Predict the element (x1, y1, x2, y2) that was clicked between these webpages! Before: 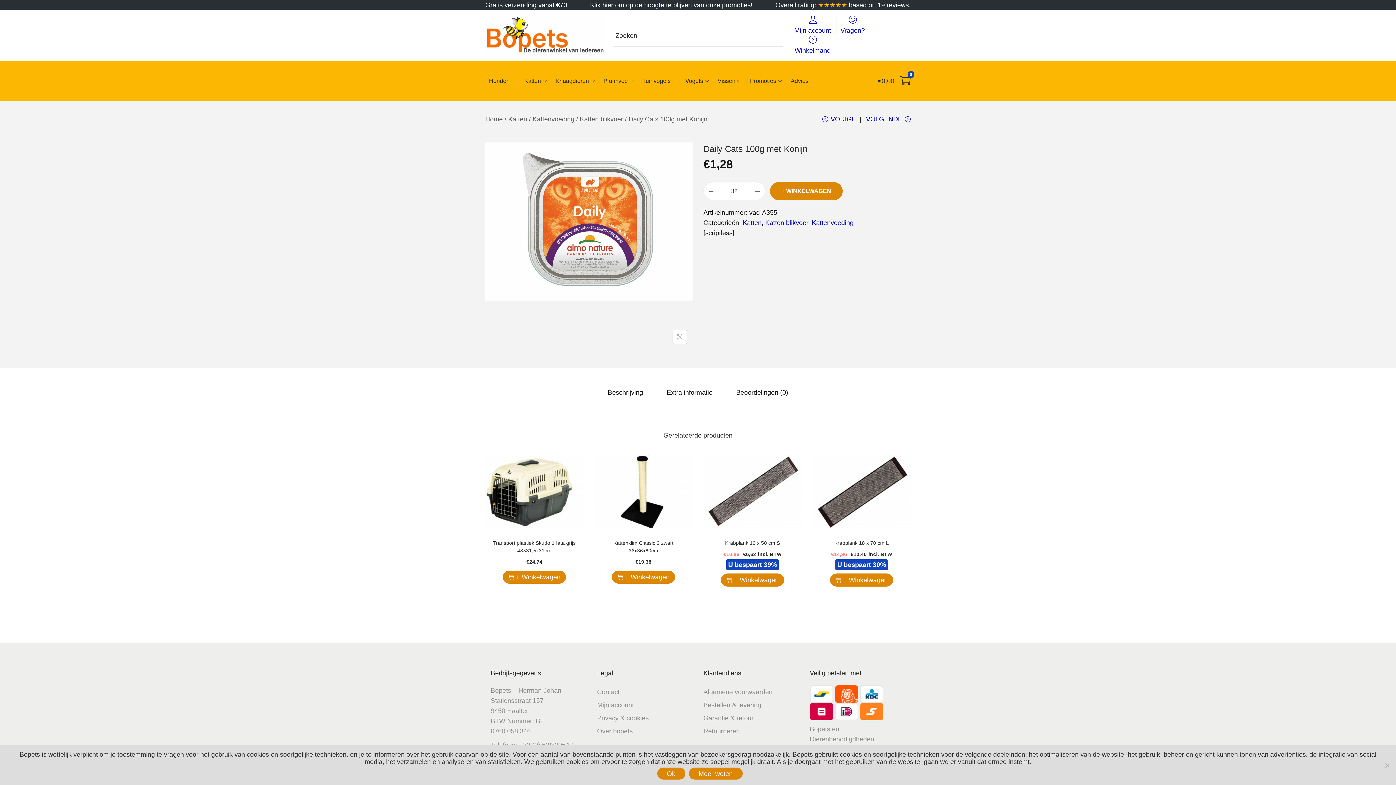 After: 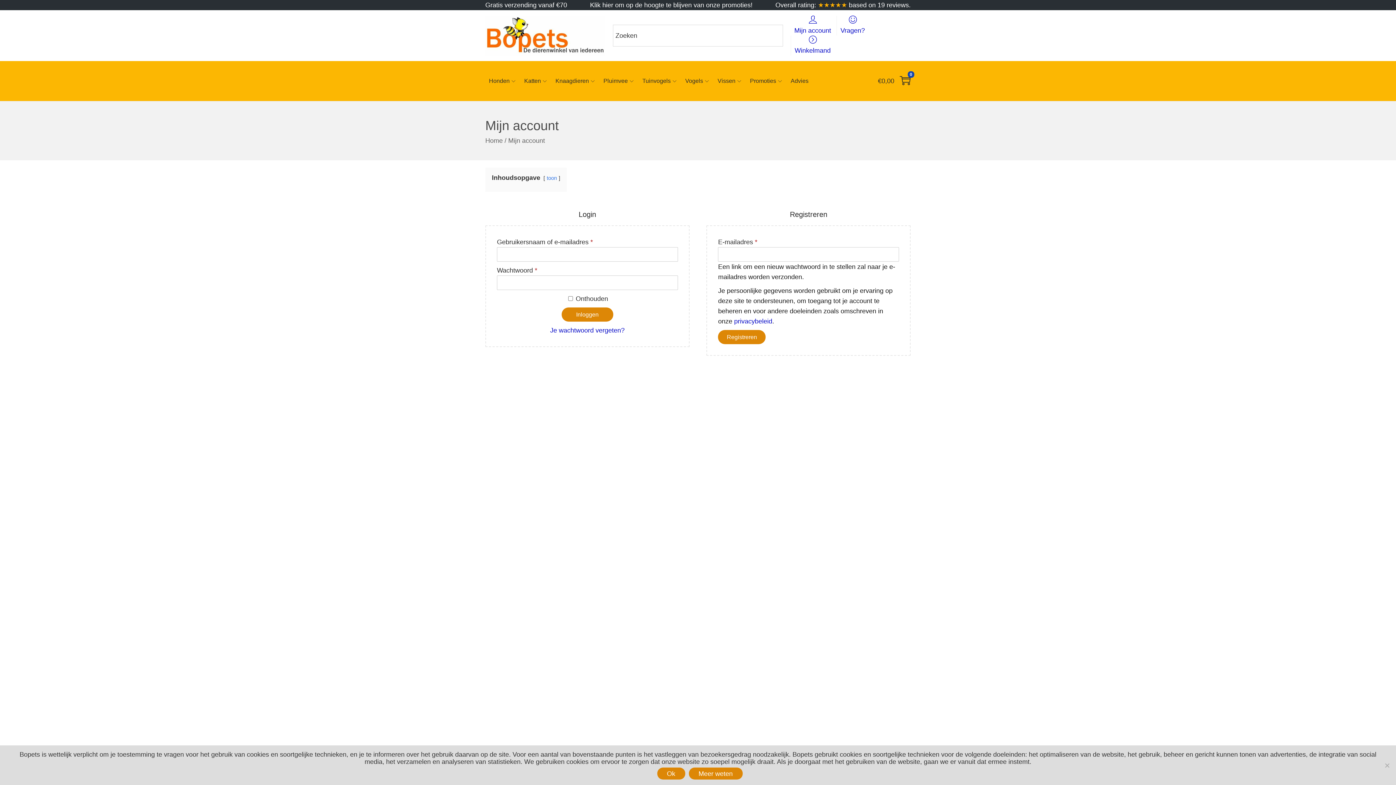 Action: bbox: (790, 15, 834, 35) label: Mijn account